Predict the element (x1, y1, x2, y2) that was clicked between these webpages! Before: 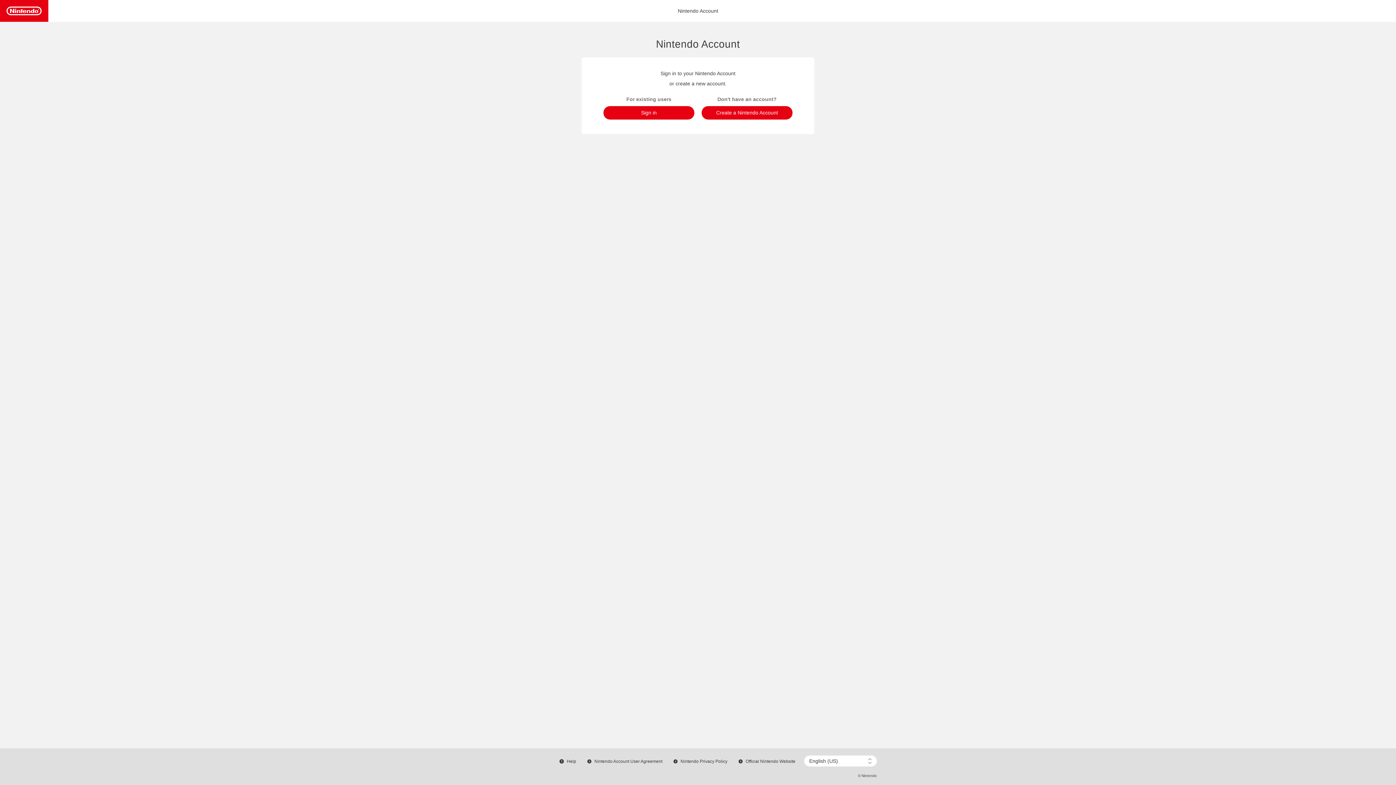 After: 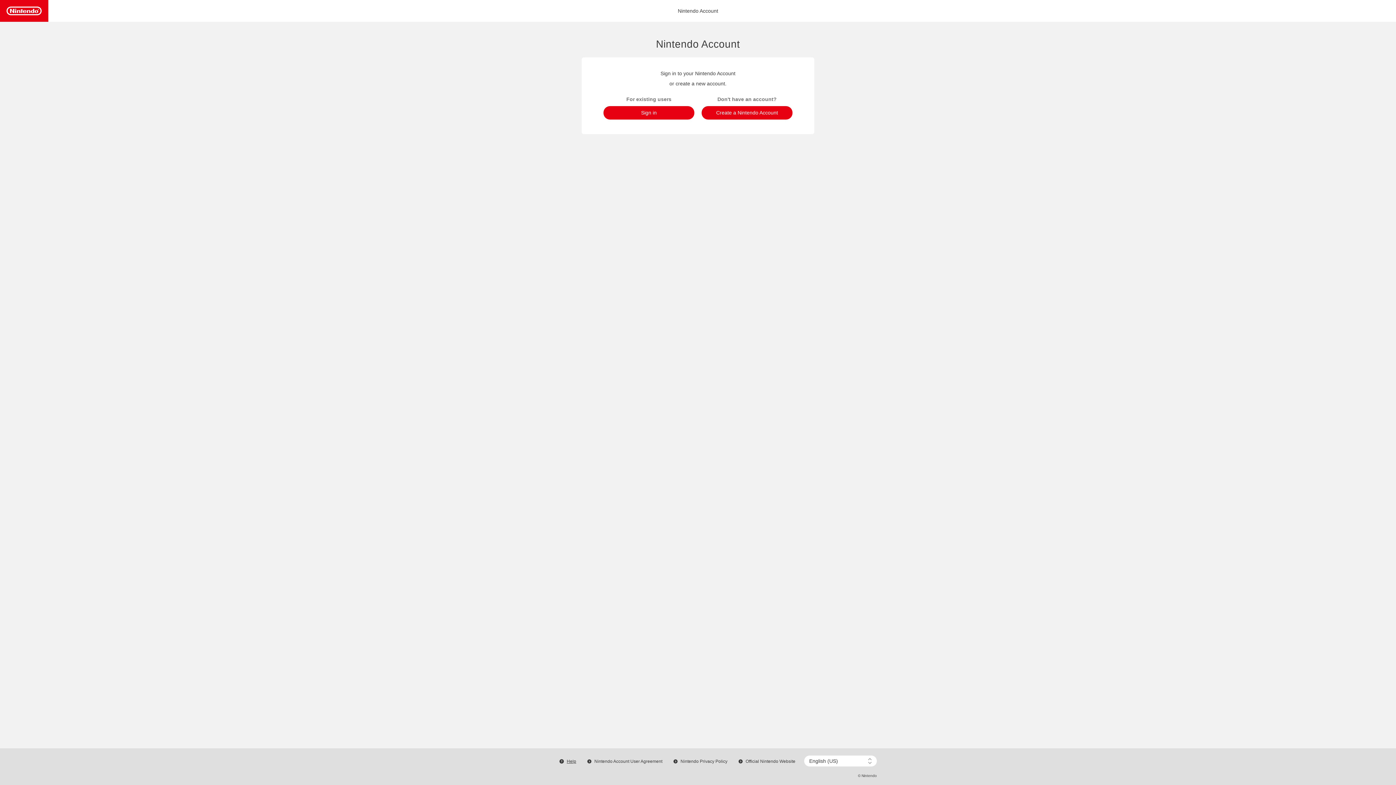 Action: label: Help bbox: (559, 759, 576, 764)